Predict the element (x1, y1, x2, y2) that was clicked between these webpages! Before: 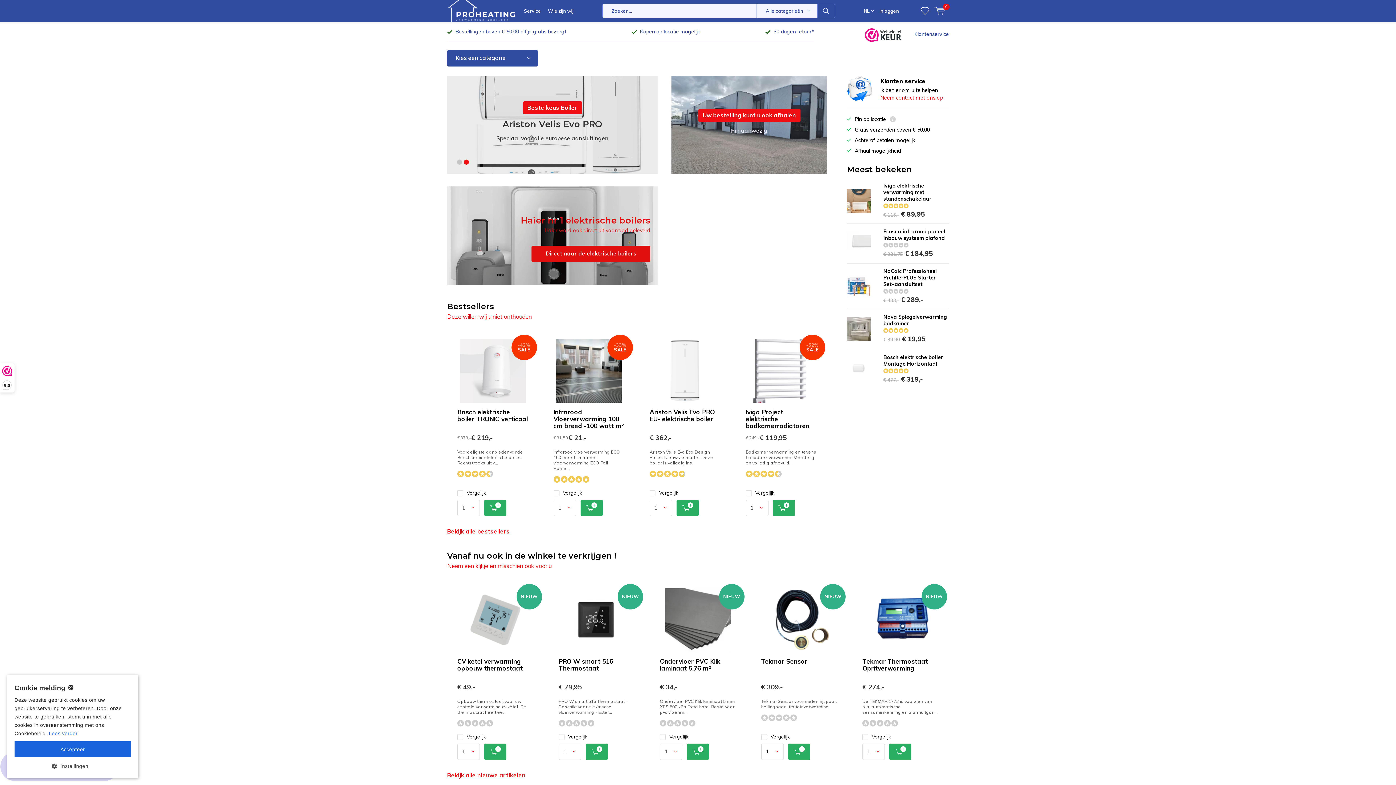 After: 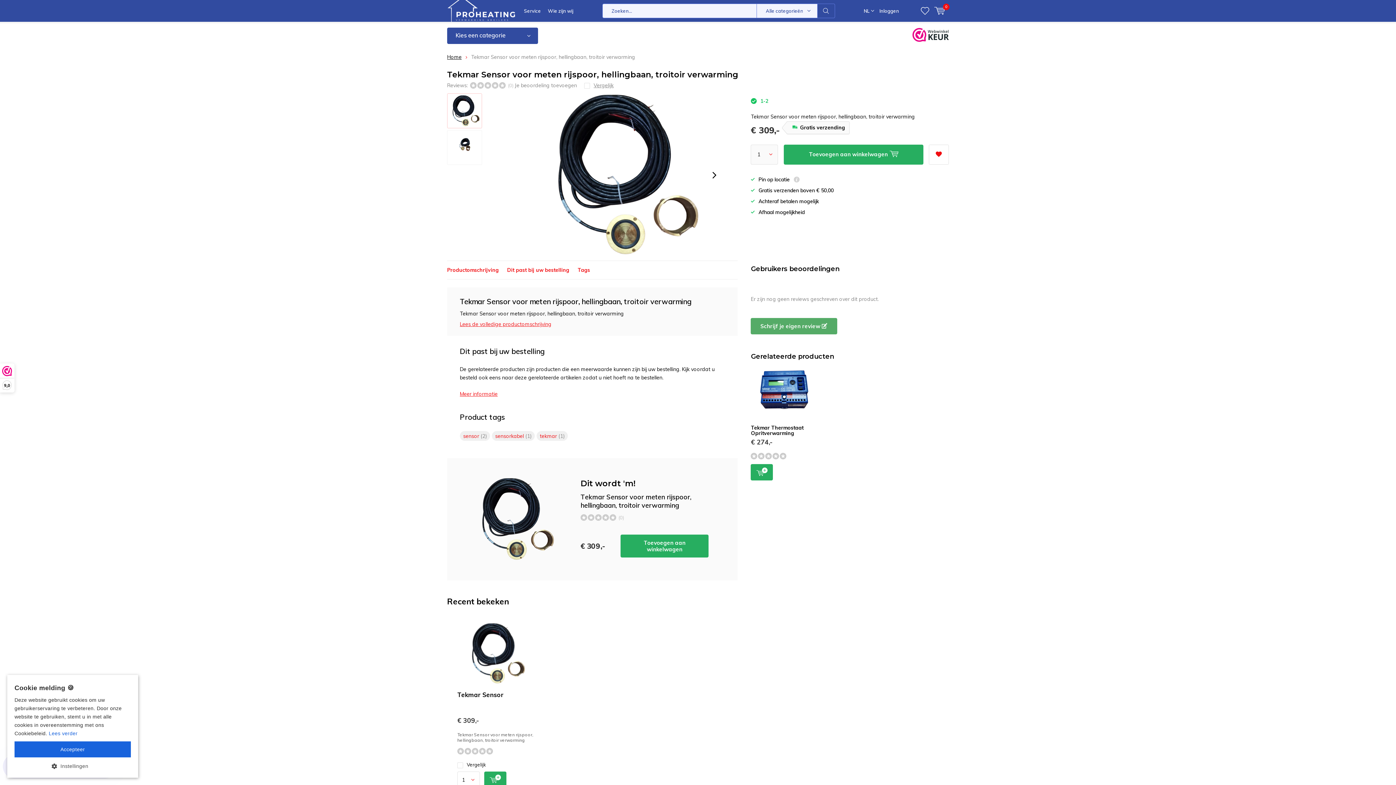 Action: bbox: (766, 588, 832, 652)